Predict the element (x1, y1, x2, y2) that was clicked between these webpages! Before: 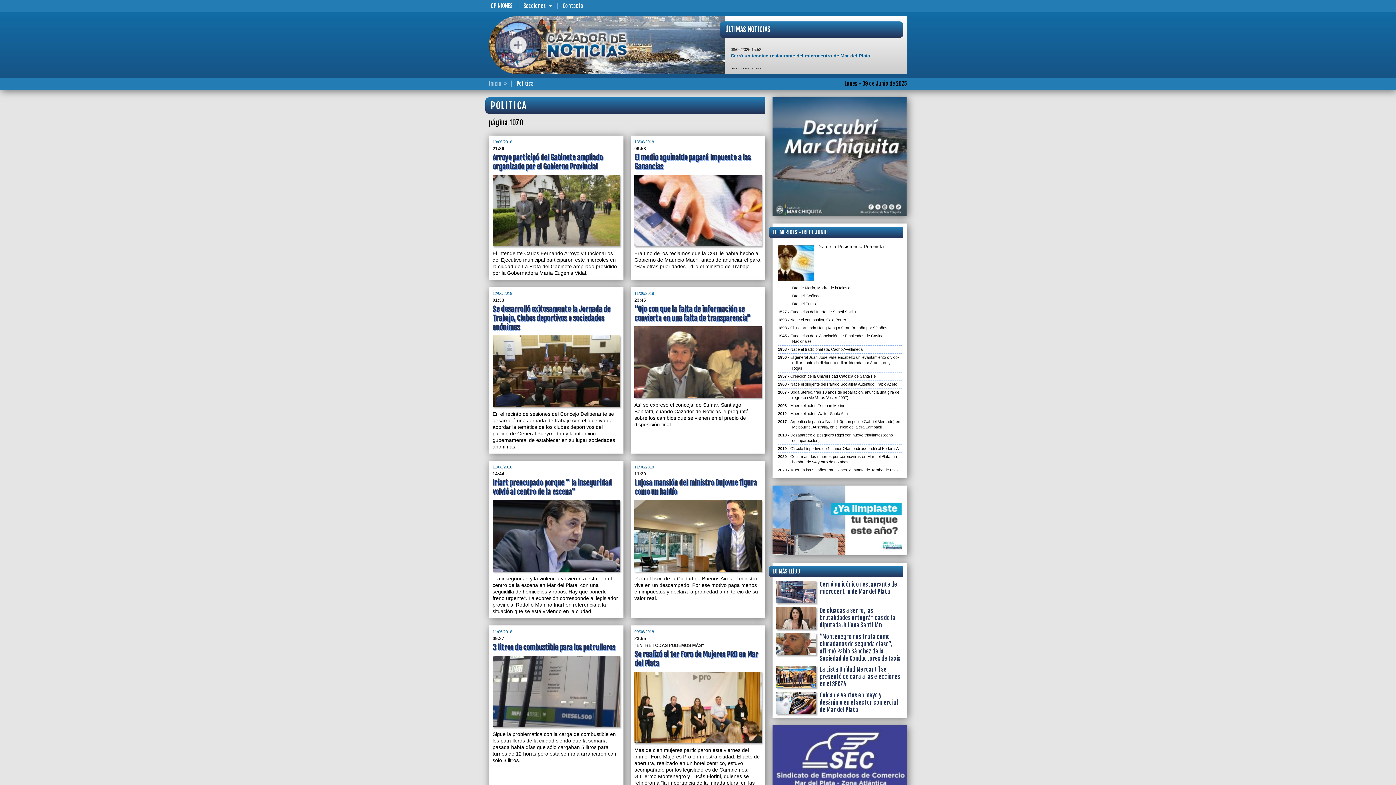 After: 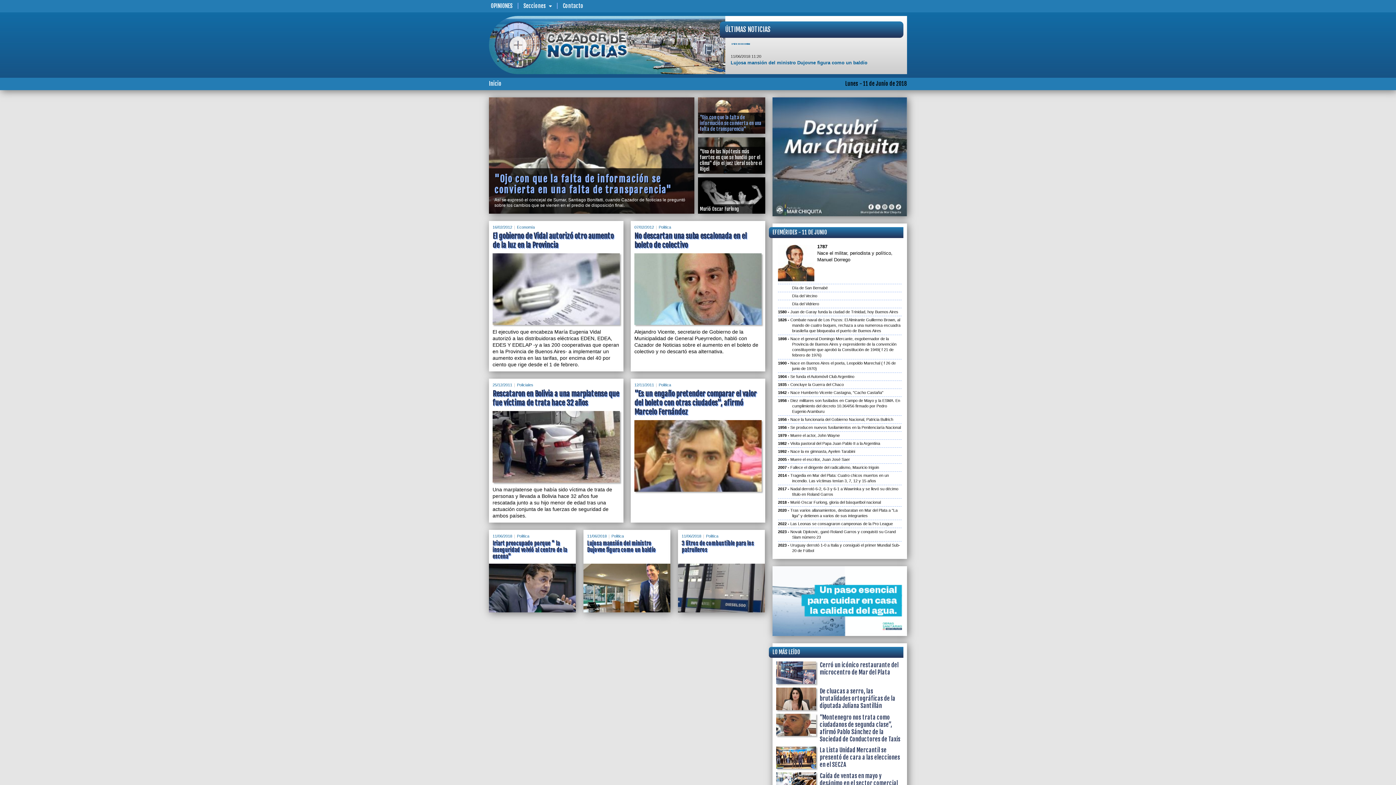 Action: label: 11/06/2018 bbox: (634, 465, 654, 469)